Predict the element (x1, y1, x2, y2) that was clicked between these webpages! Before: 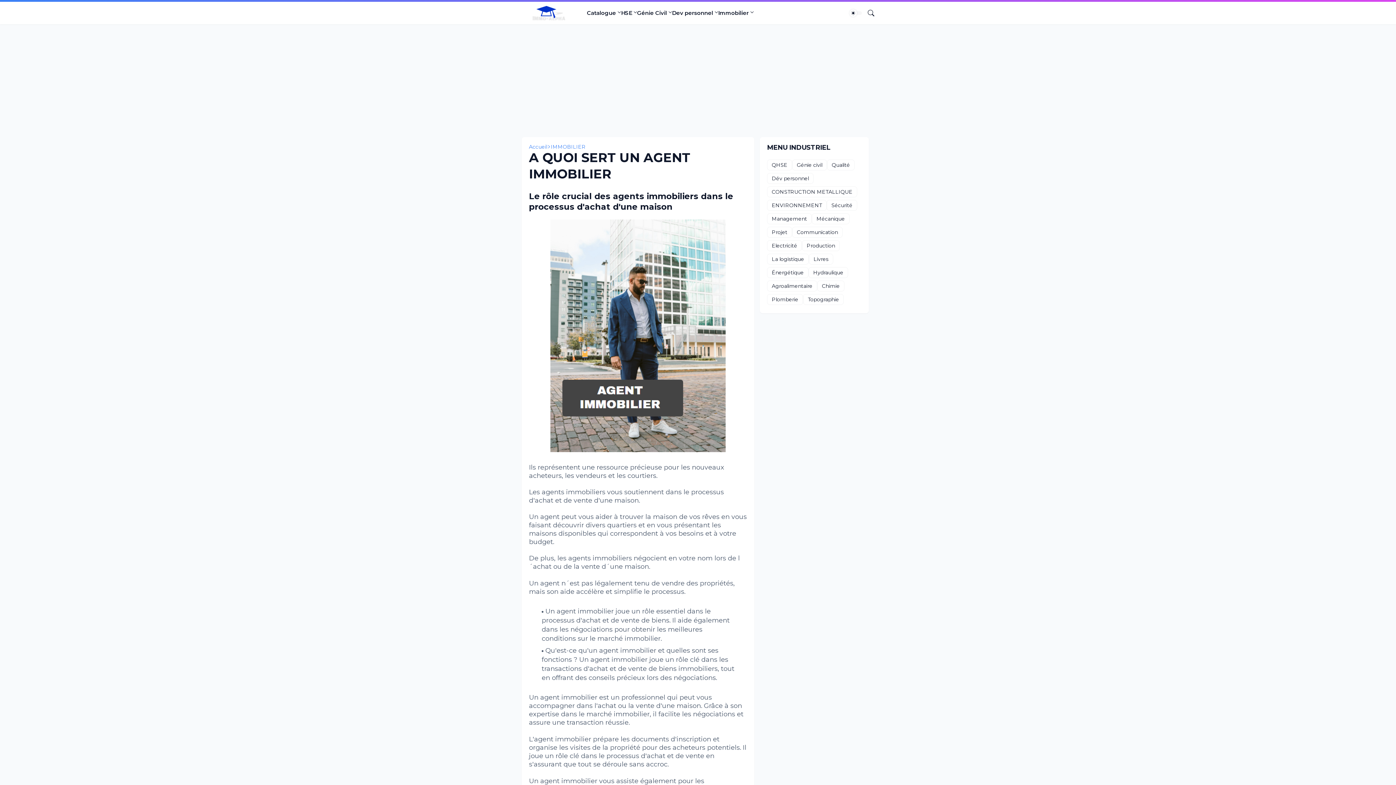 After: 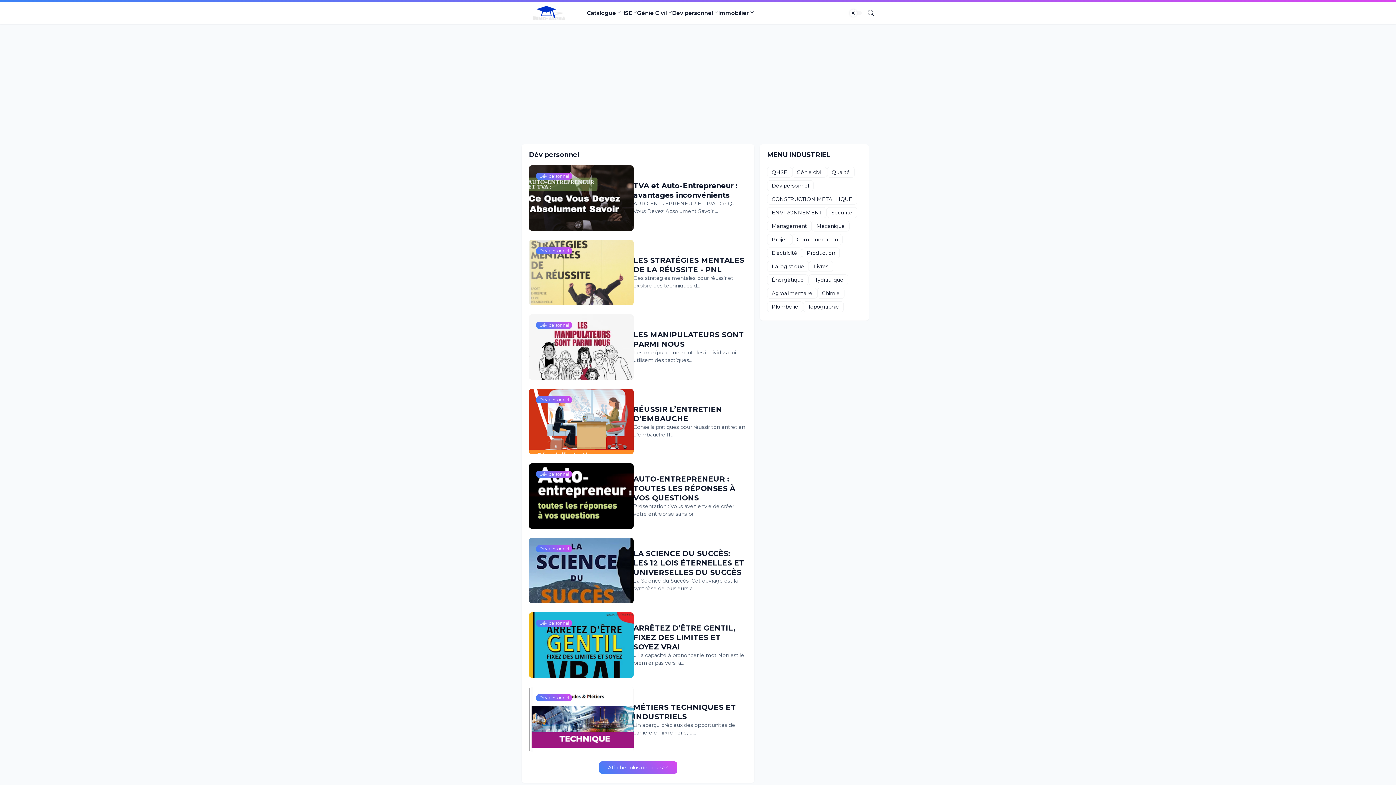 Action: bbox: (672, 3, 718, 23) label: Dev personnel